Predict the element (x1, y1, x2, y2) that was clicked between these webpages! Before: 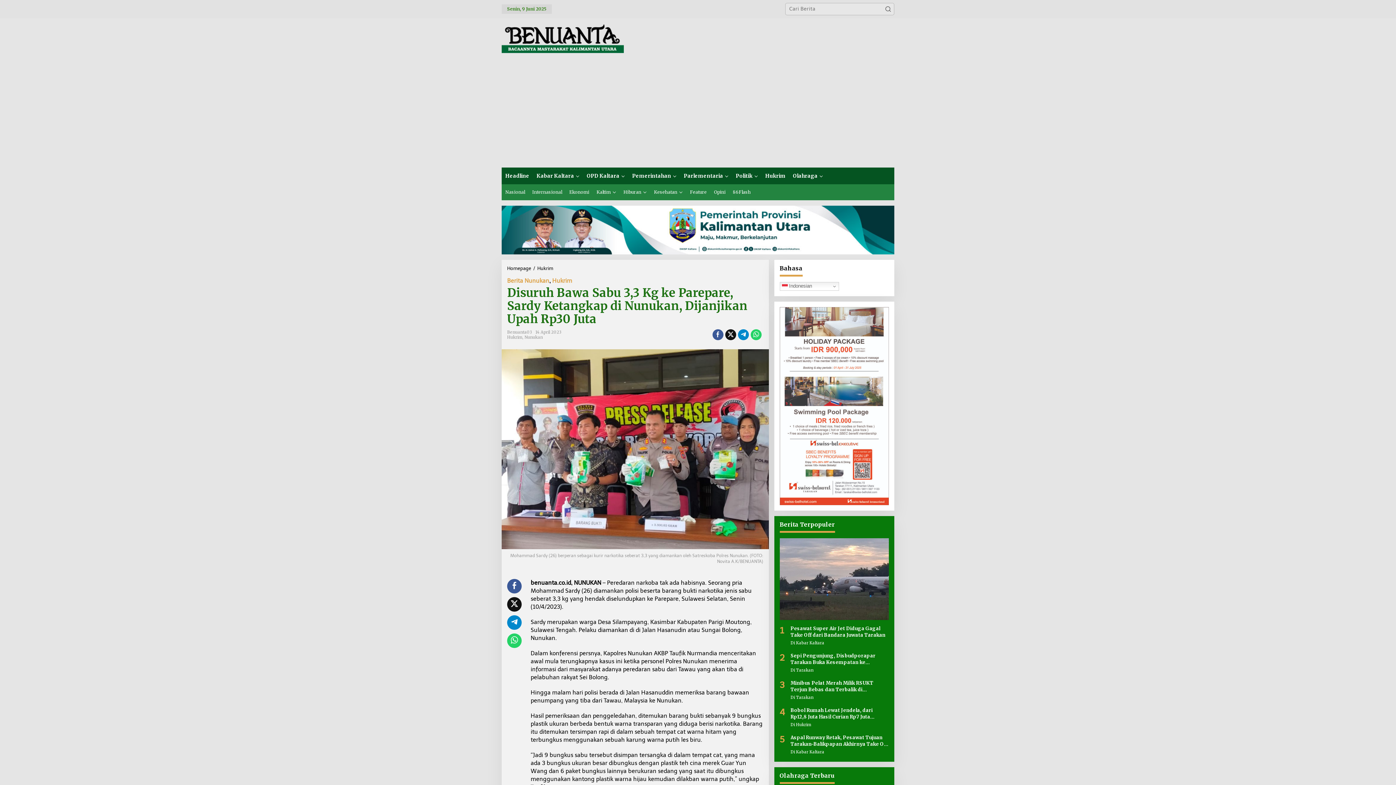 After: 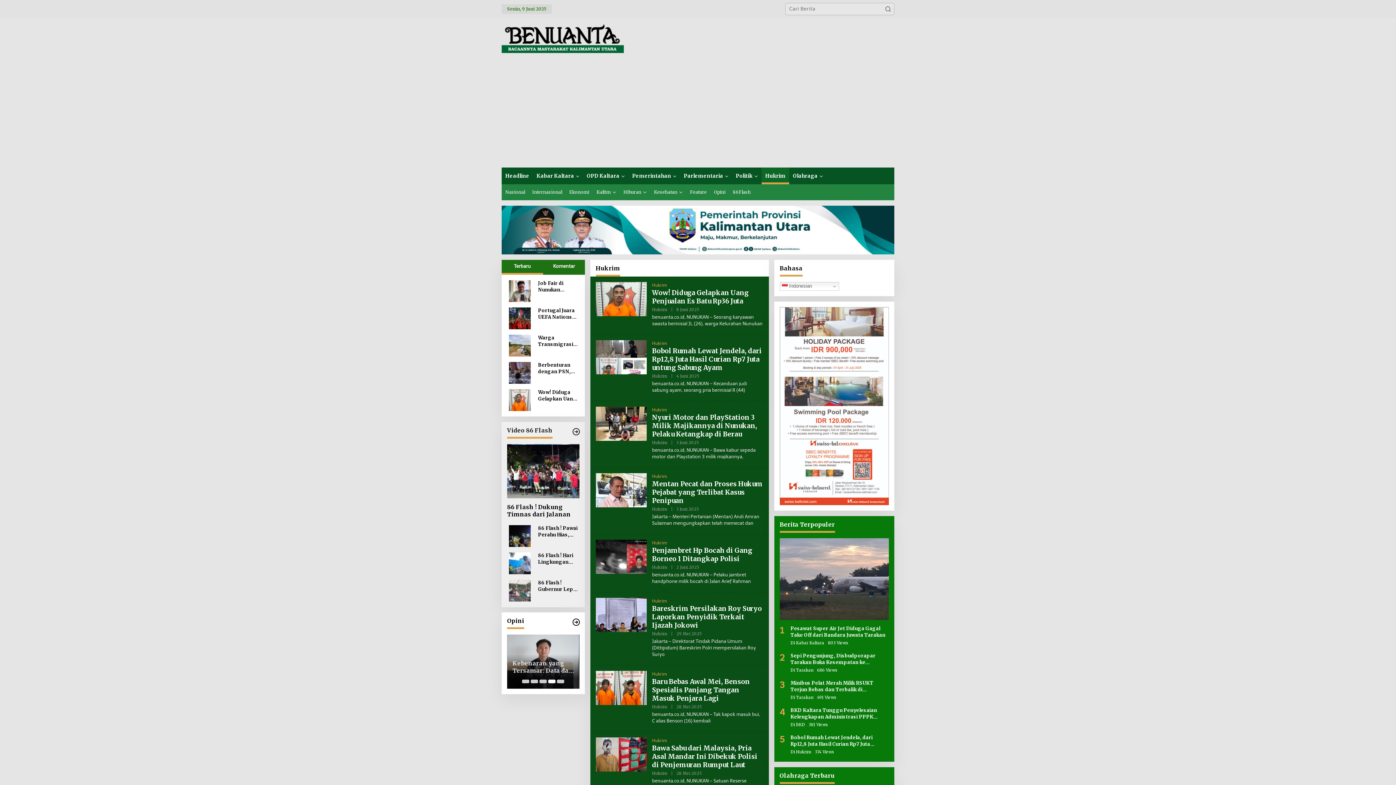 Action: bbox: (507, 334, 522, 339) label: Hukrim